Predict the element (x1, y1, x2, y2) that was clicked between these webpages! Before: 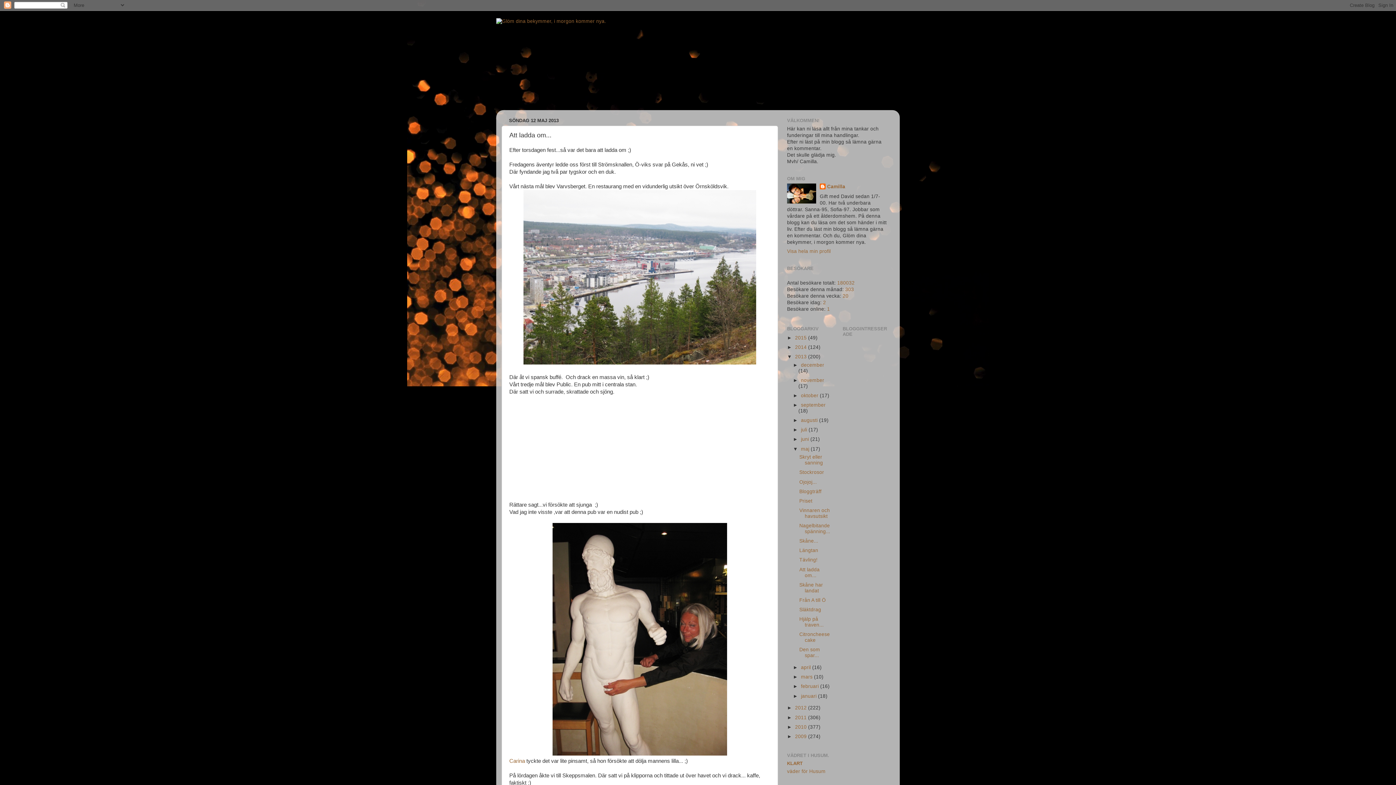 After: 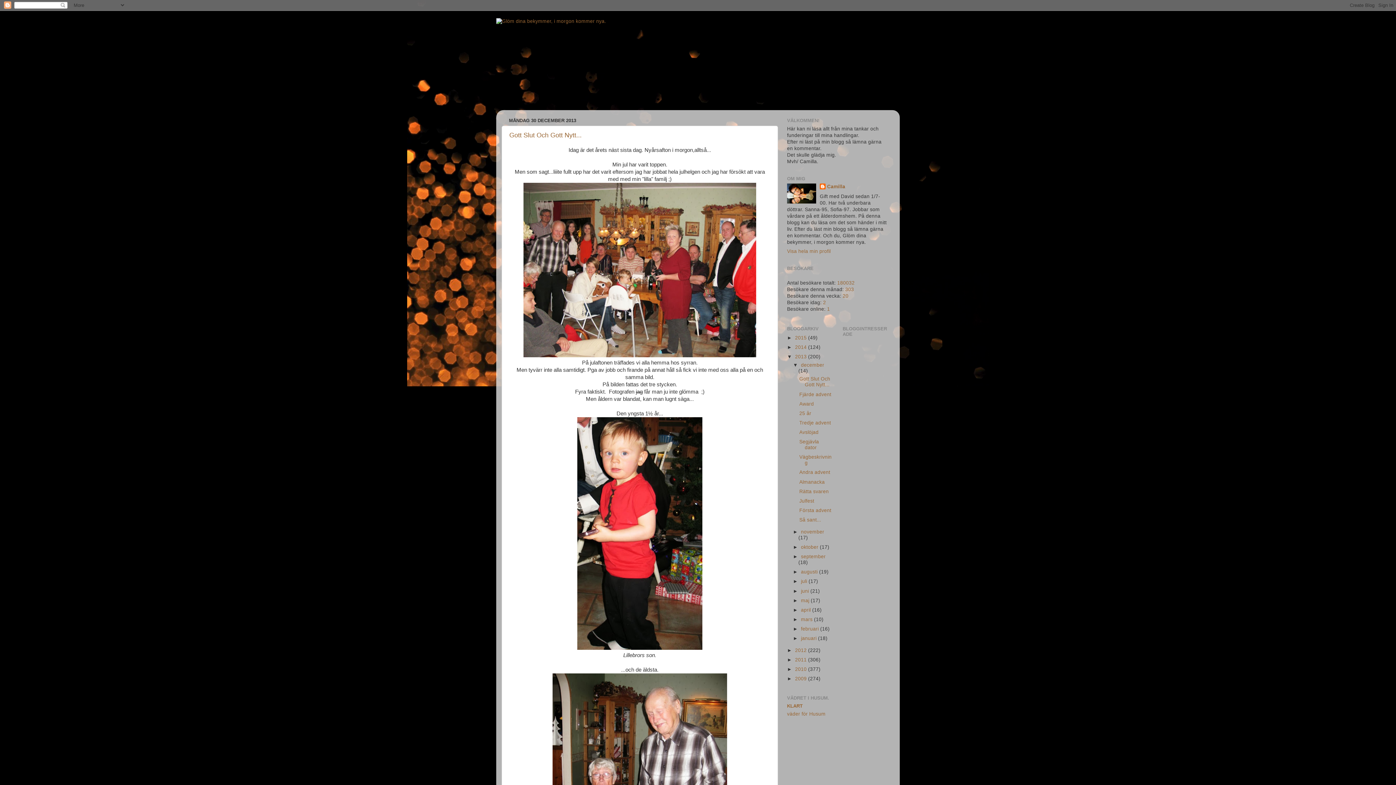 Action: bbox: (795, 354, 808, 359) label: 2013 